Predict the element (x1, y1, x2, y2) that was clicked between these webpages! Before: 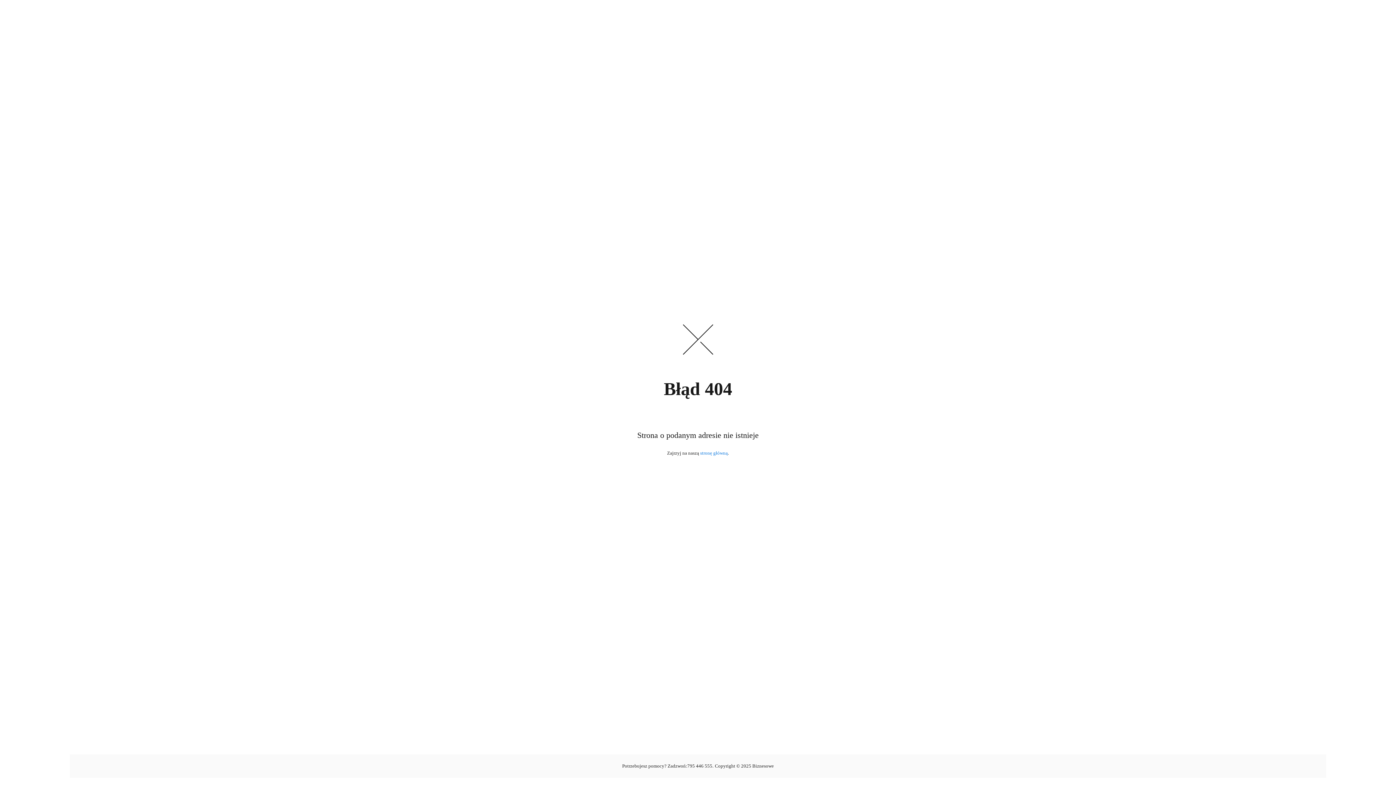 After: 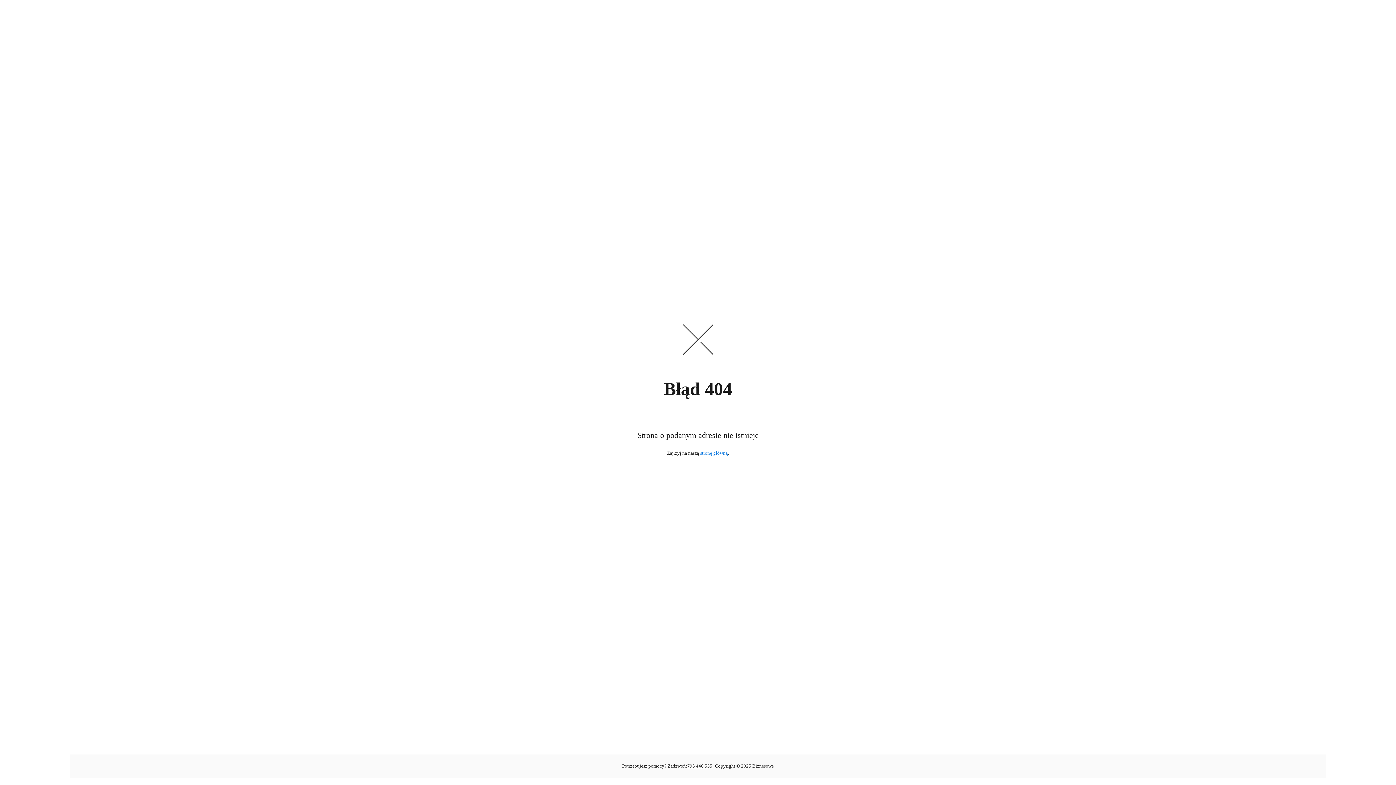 Action: label: 795 446 555 bbox: (687, 763, 712, 769)